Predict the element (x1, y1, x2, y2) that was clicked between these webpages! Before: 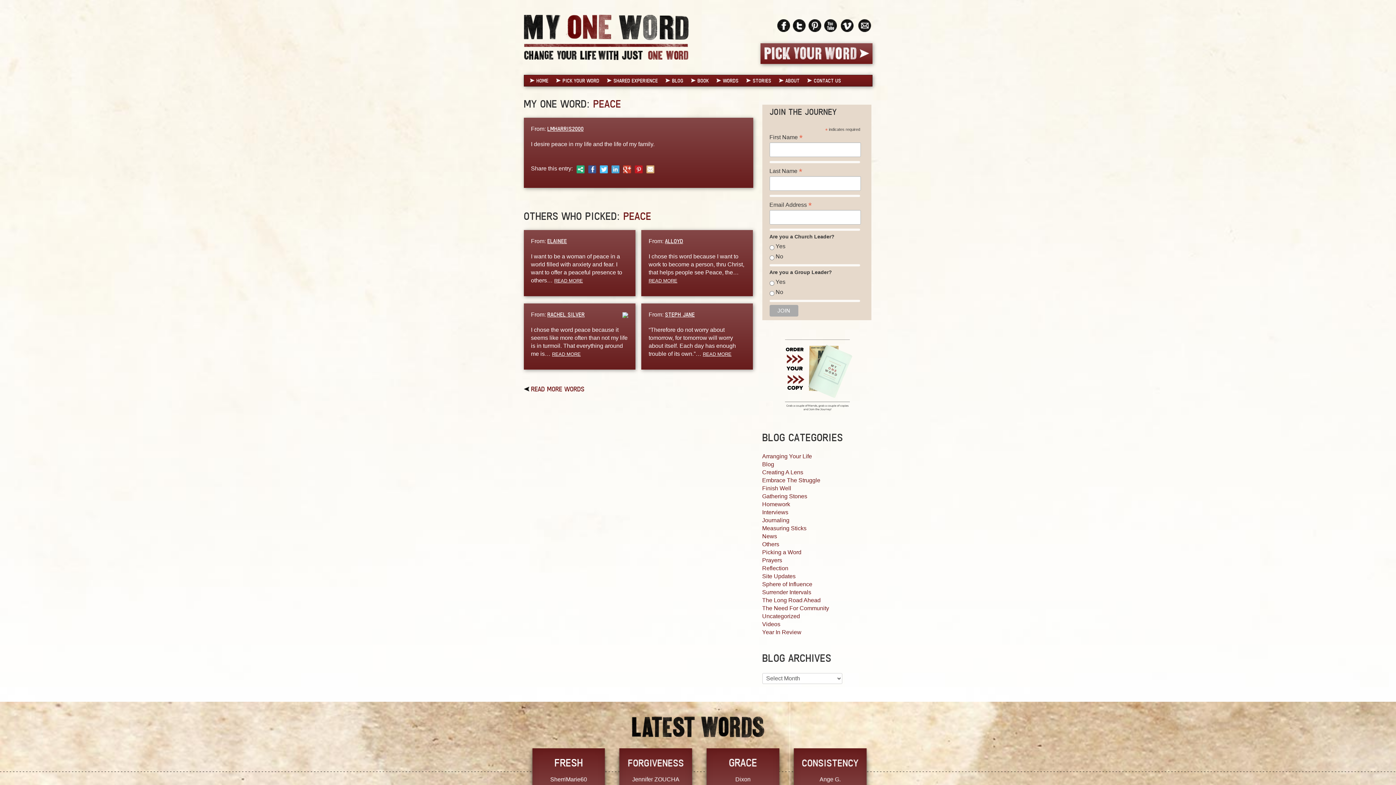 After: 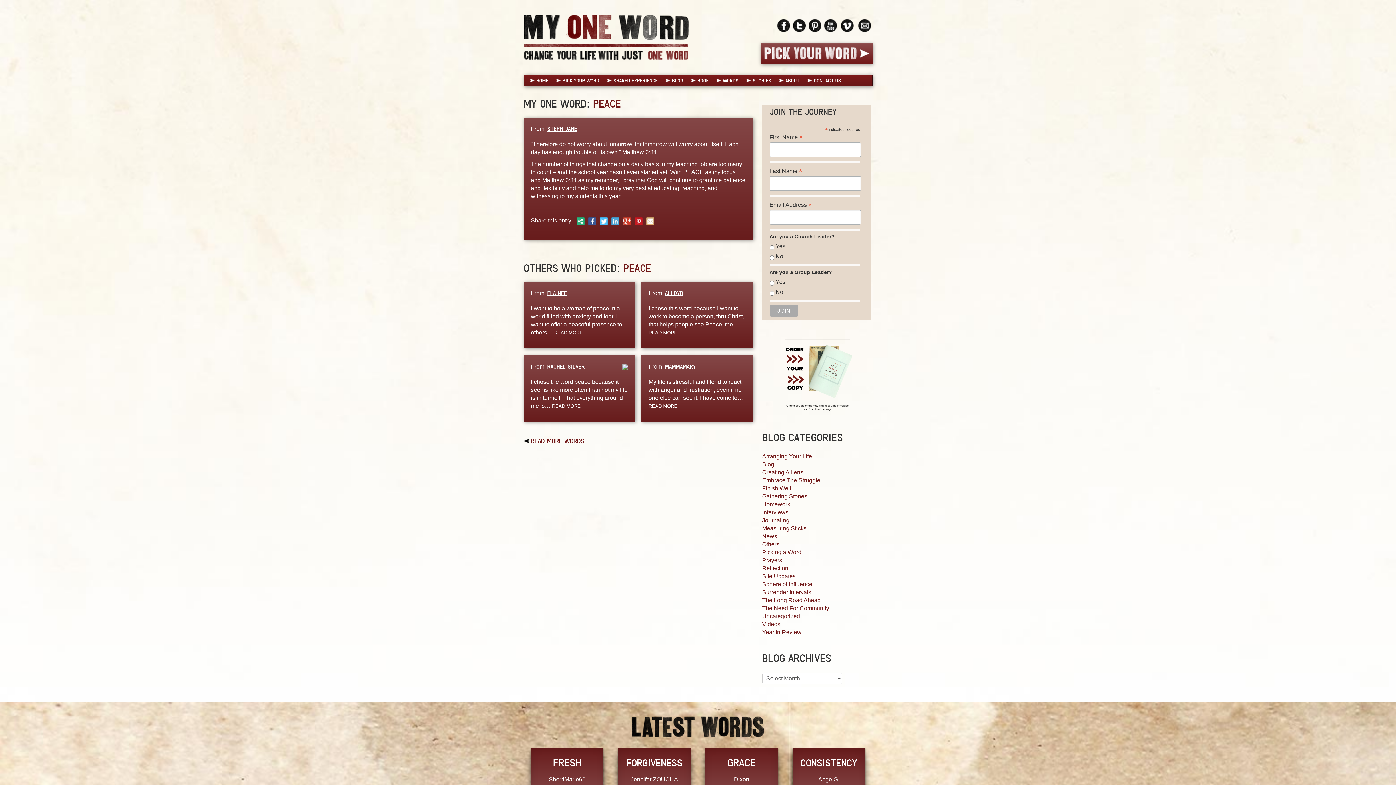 Action: label: READ MORE bbox: (702, 351, 731, 356)